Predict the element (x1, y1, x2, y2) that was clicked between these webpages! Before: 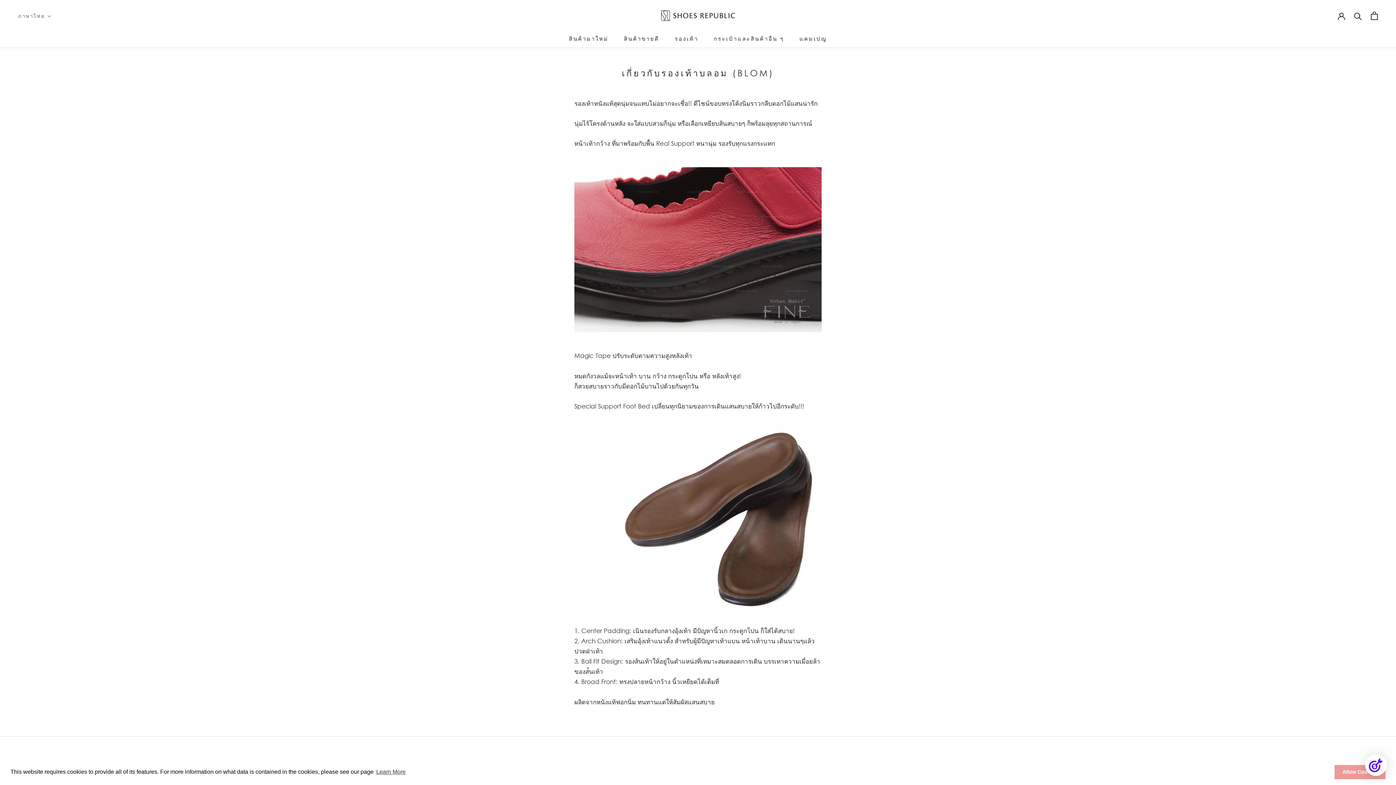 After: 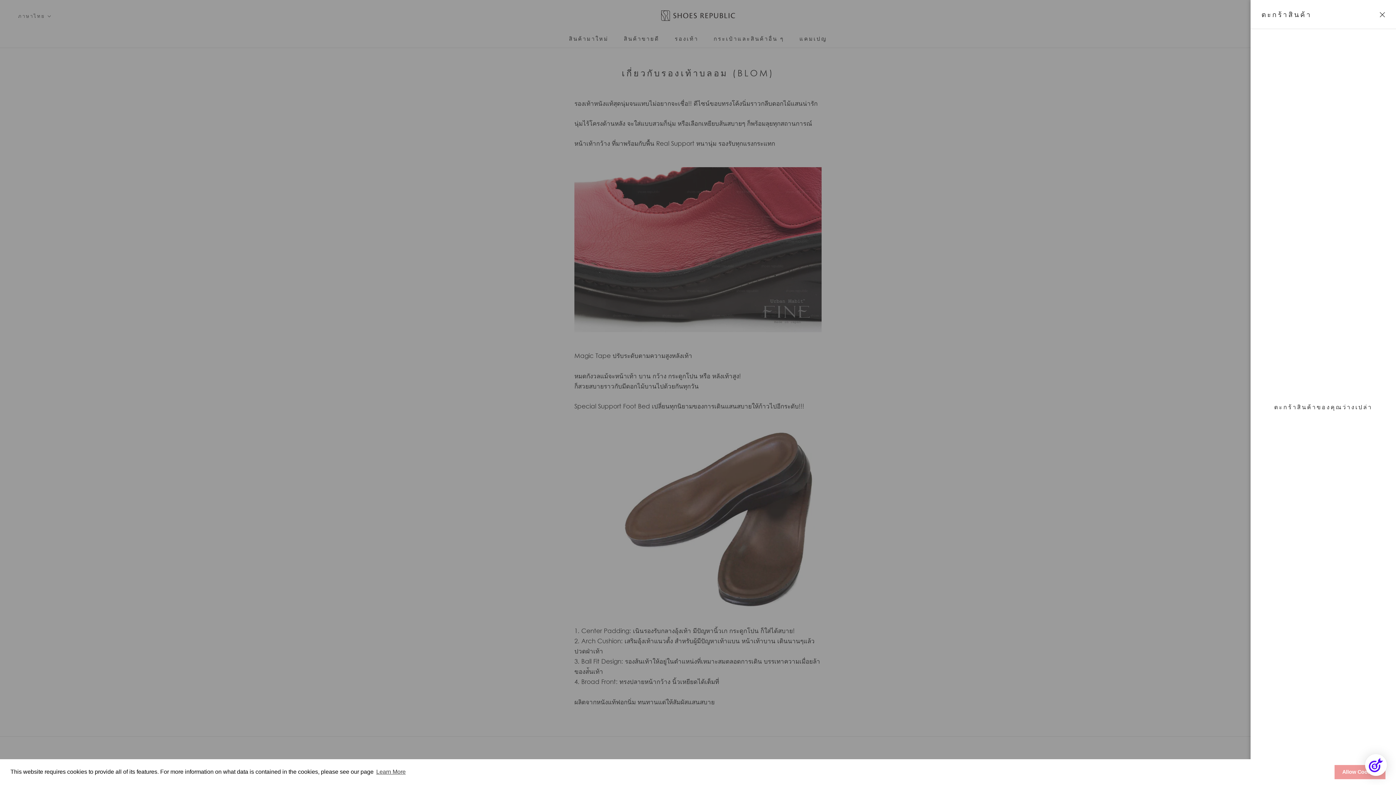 Action: bbox: (1371, 11, 1378, 19) label: เปิดตะกร้า